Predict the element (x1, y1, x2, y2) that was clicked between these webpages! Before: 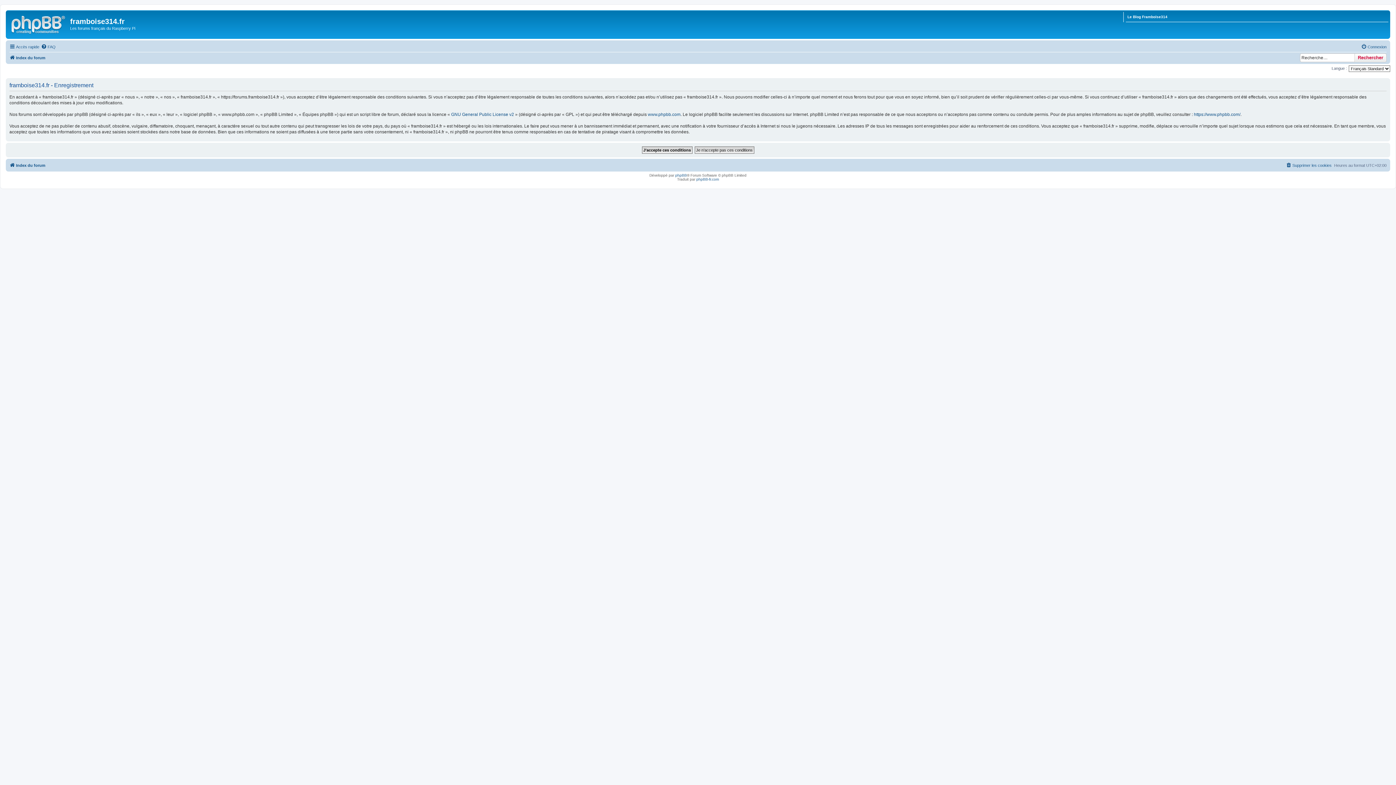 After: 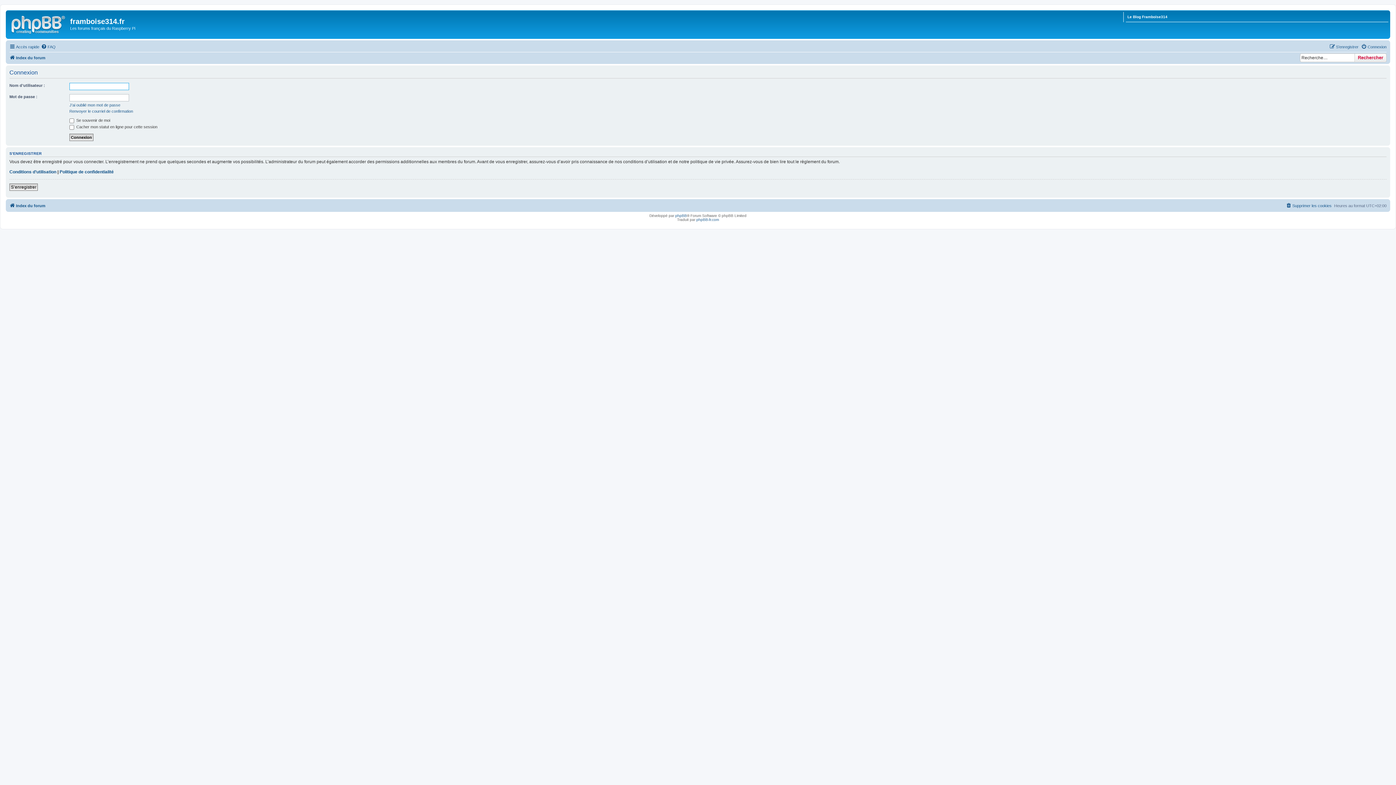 Action: label: Connexion bbox: (1361, 42, 1386, 51)